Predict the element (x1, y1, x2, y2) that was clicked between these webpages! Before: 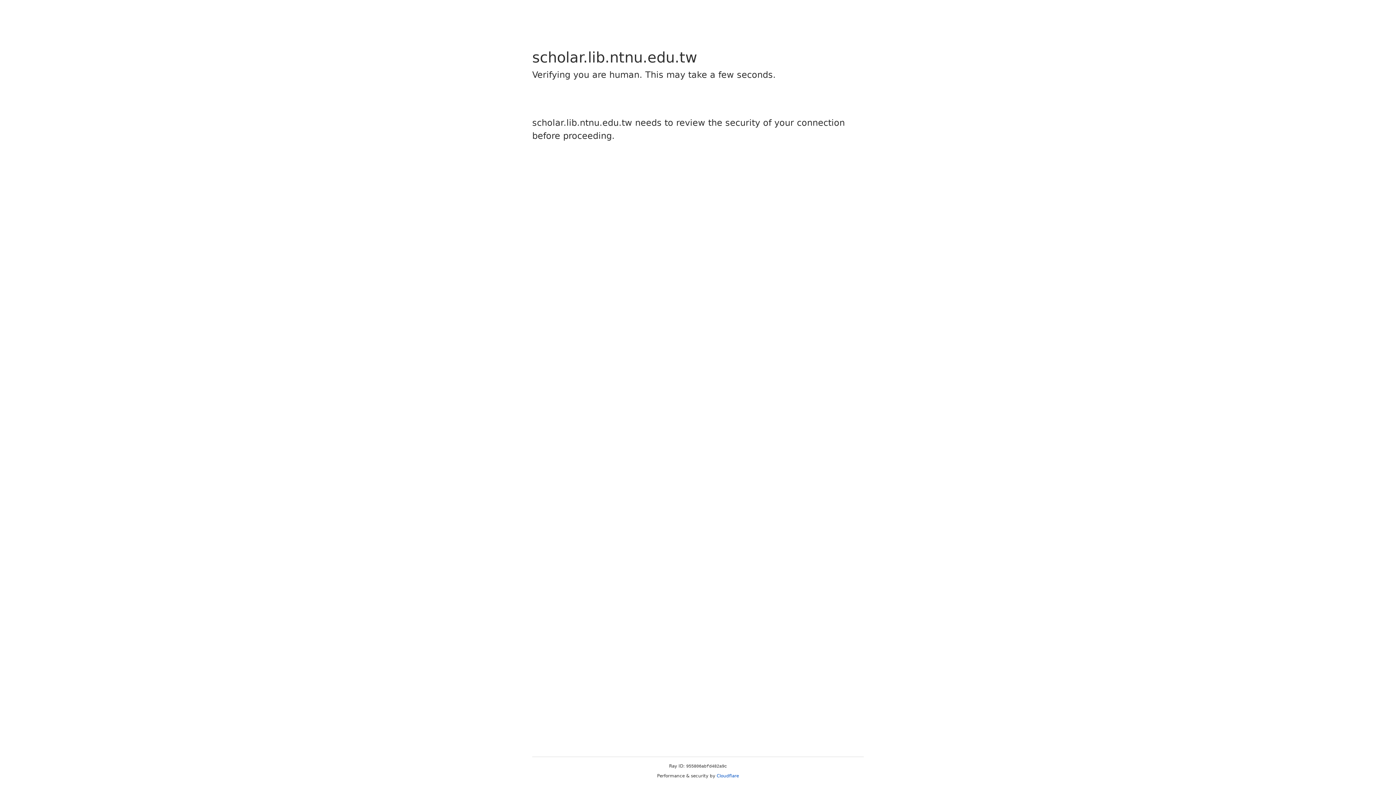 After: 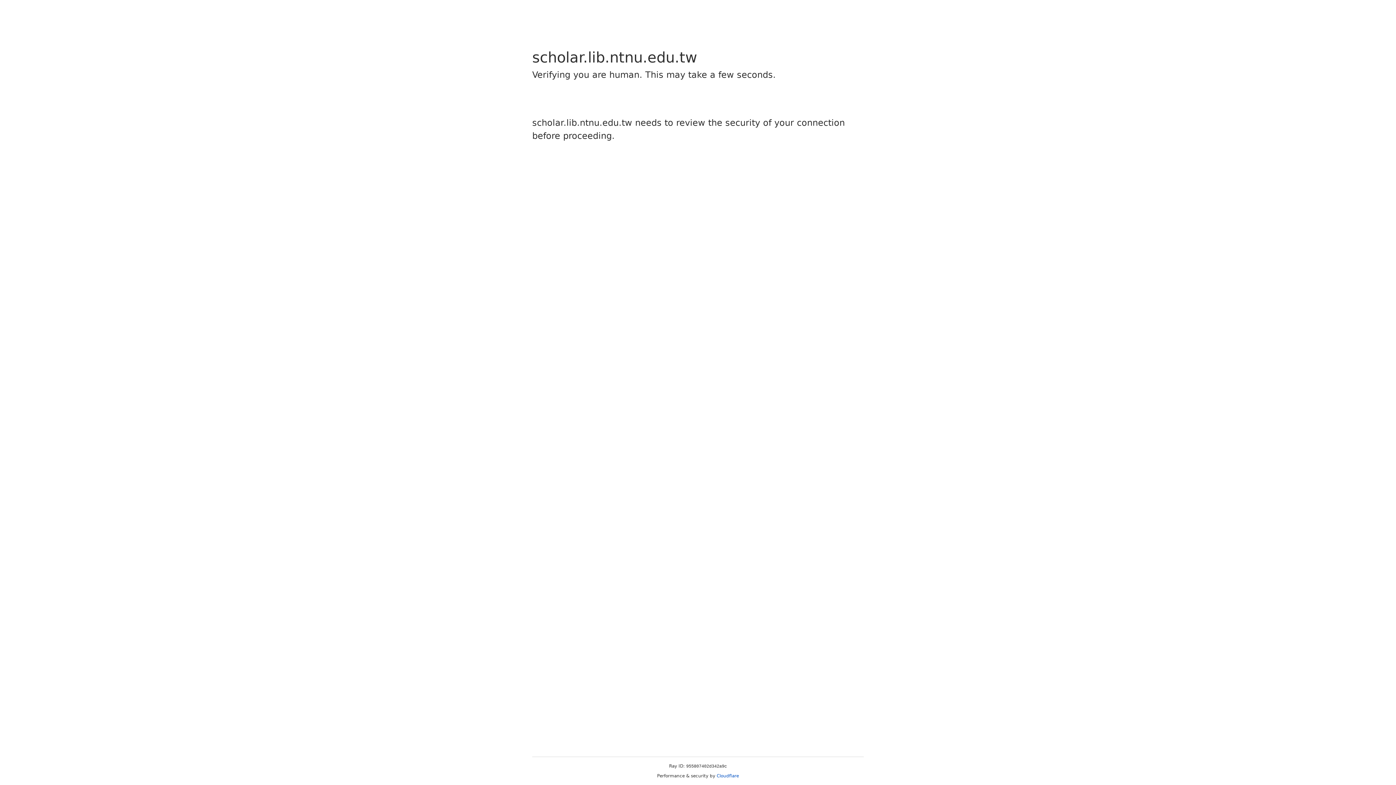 Action: bbox: (716, 773, 739, 778) label: Cloudflare